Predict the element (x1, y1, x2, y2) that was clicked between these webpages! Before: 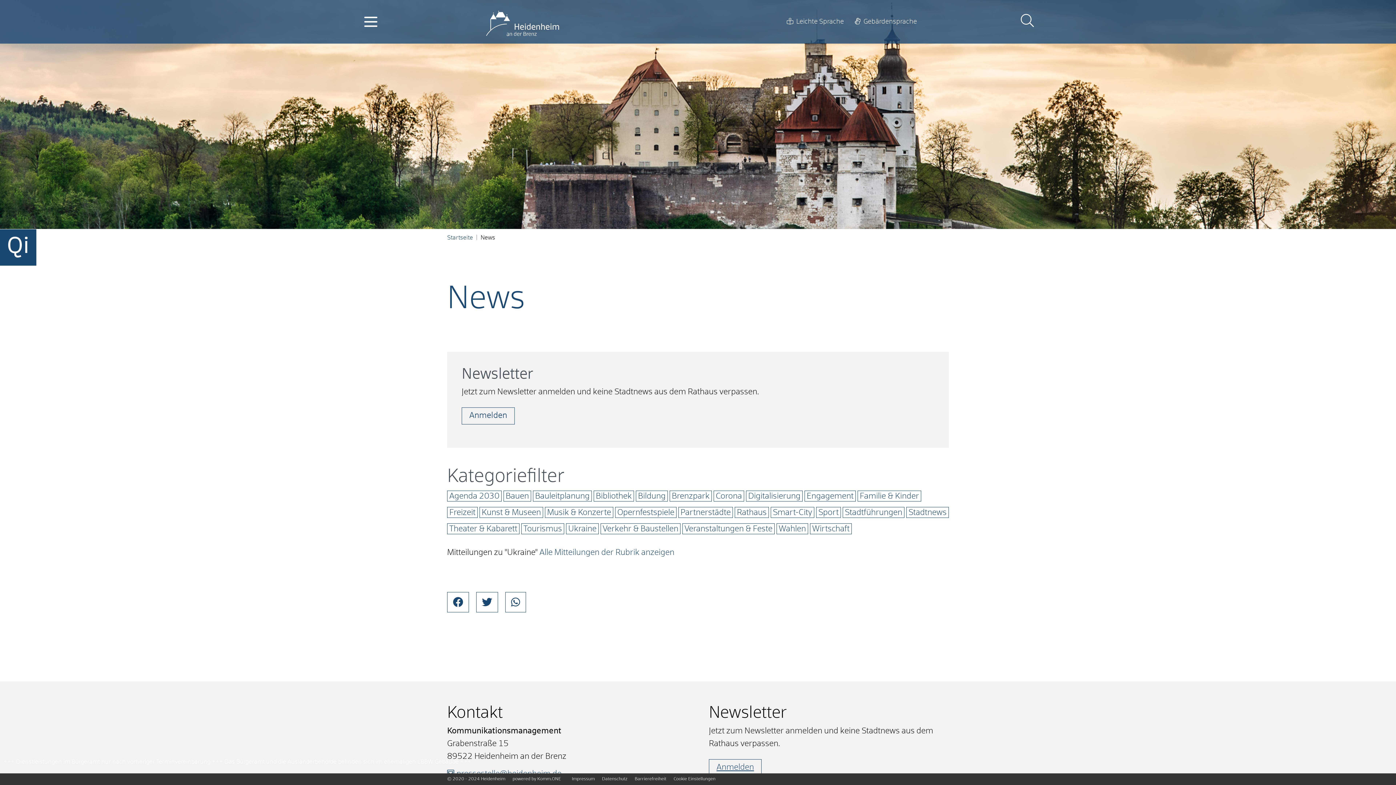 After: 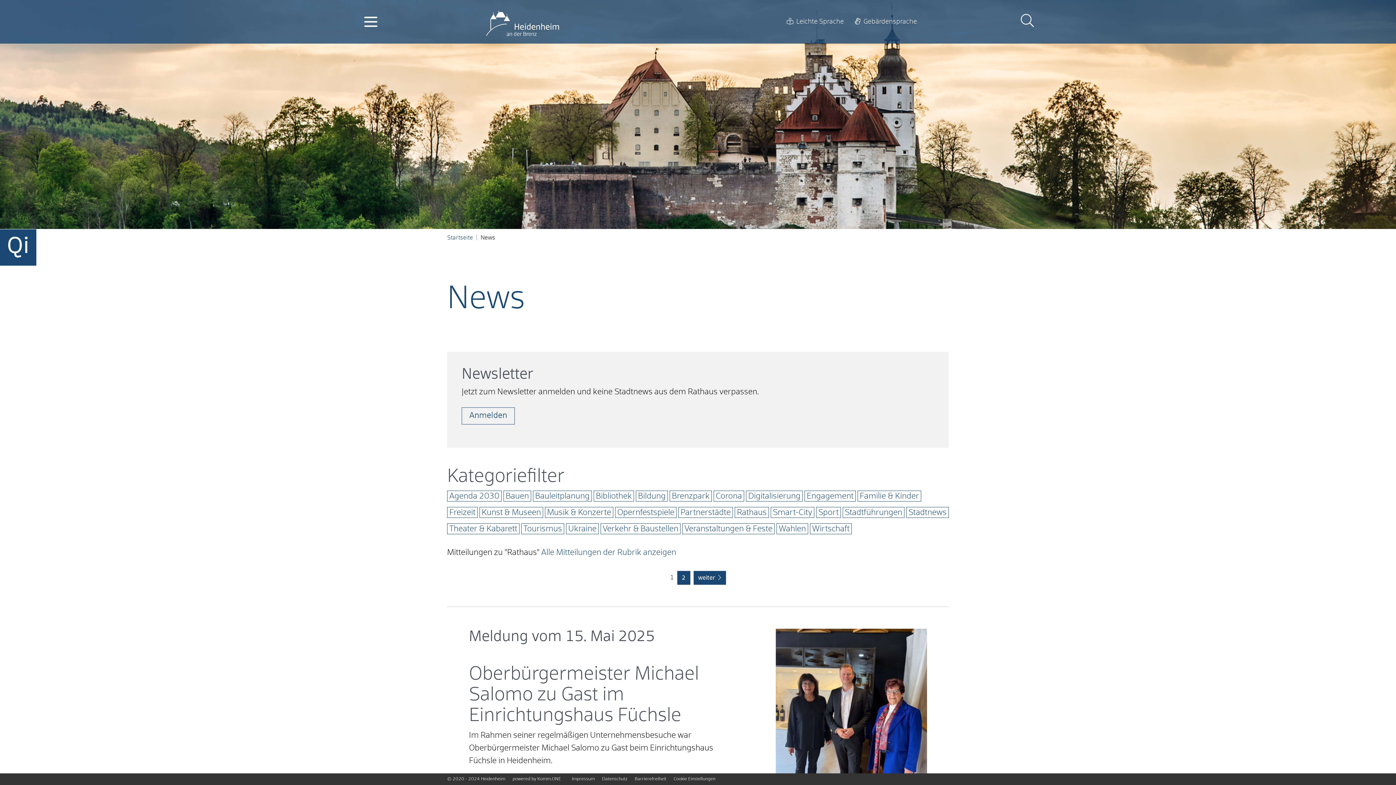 Action: bbox: (734, 507, 769, 518) label: Rathaus